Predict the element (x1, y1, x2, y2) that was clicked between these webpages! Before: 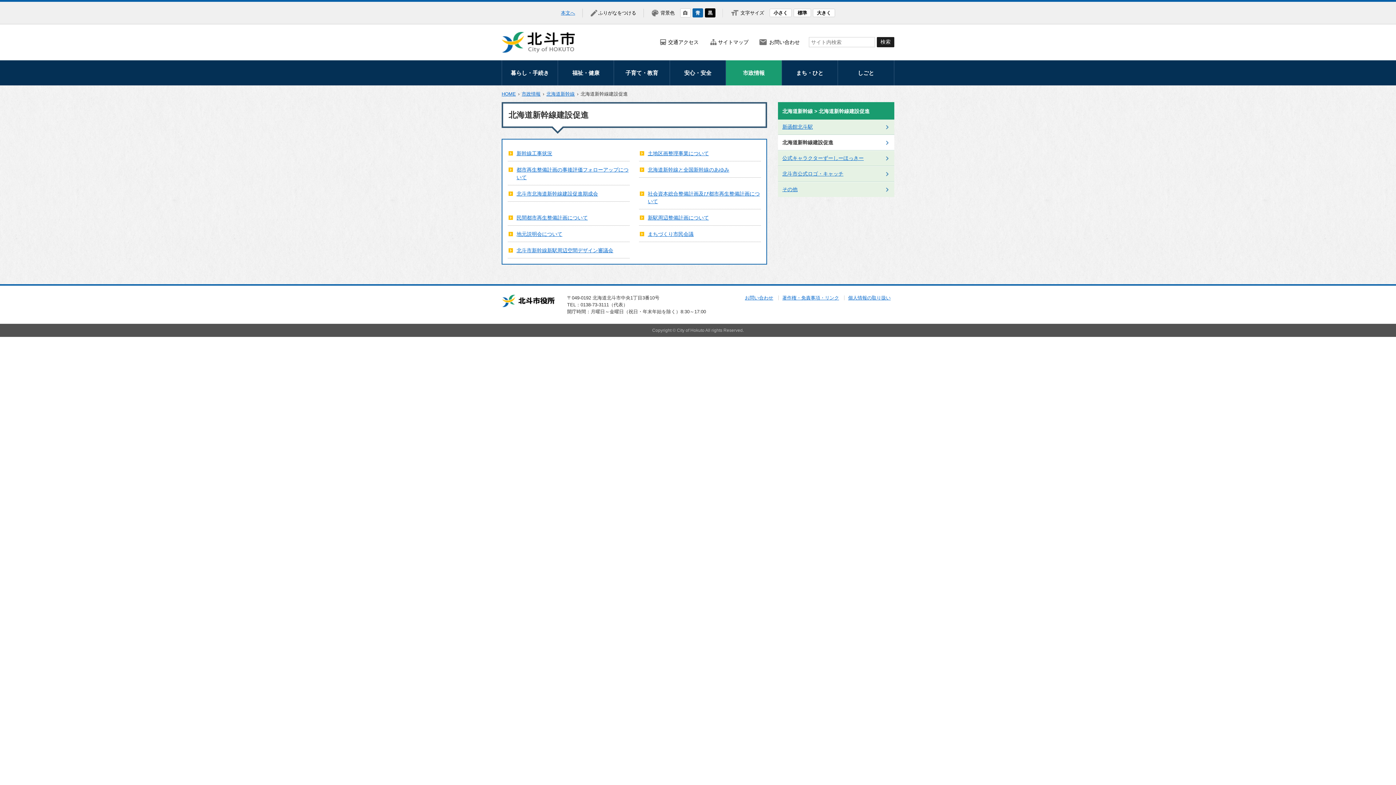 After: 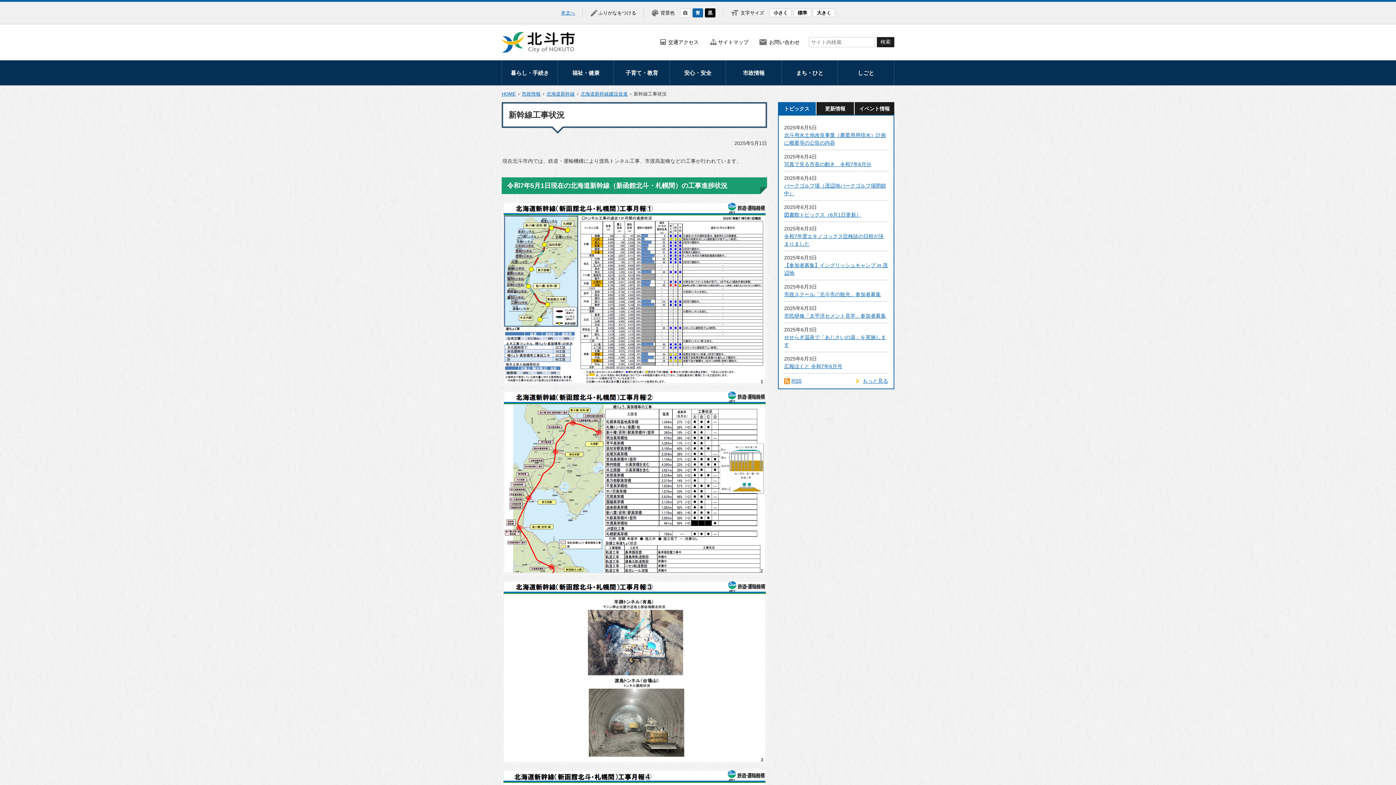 Action: label: 新幹線工事状況 bbox: (508, 149, 552, 157)